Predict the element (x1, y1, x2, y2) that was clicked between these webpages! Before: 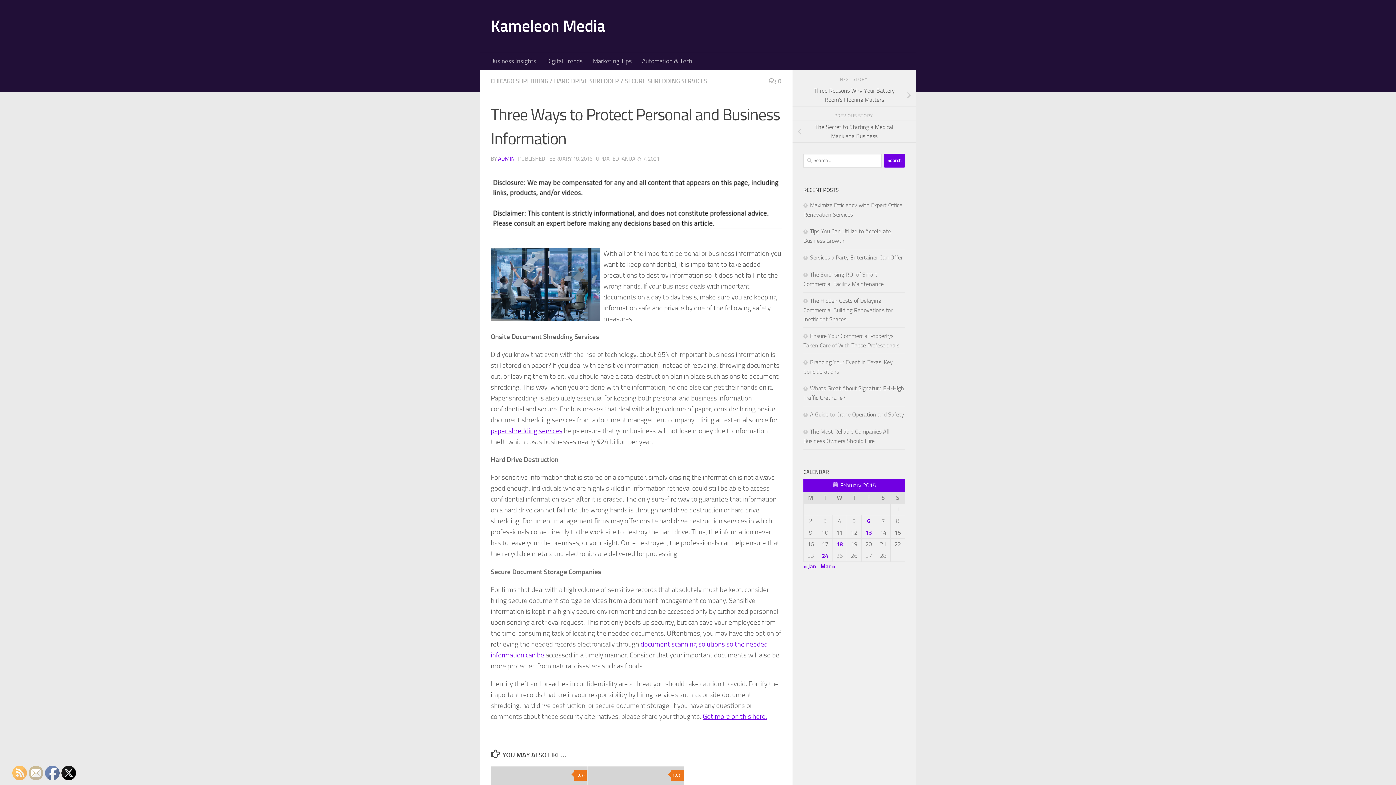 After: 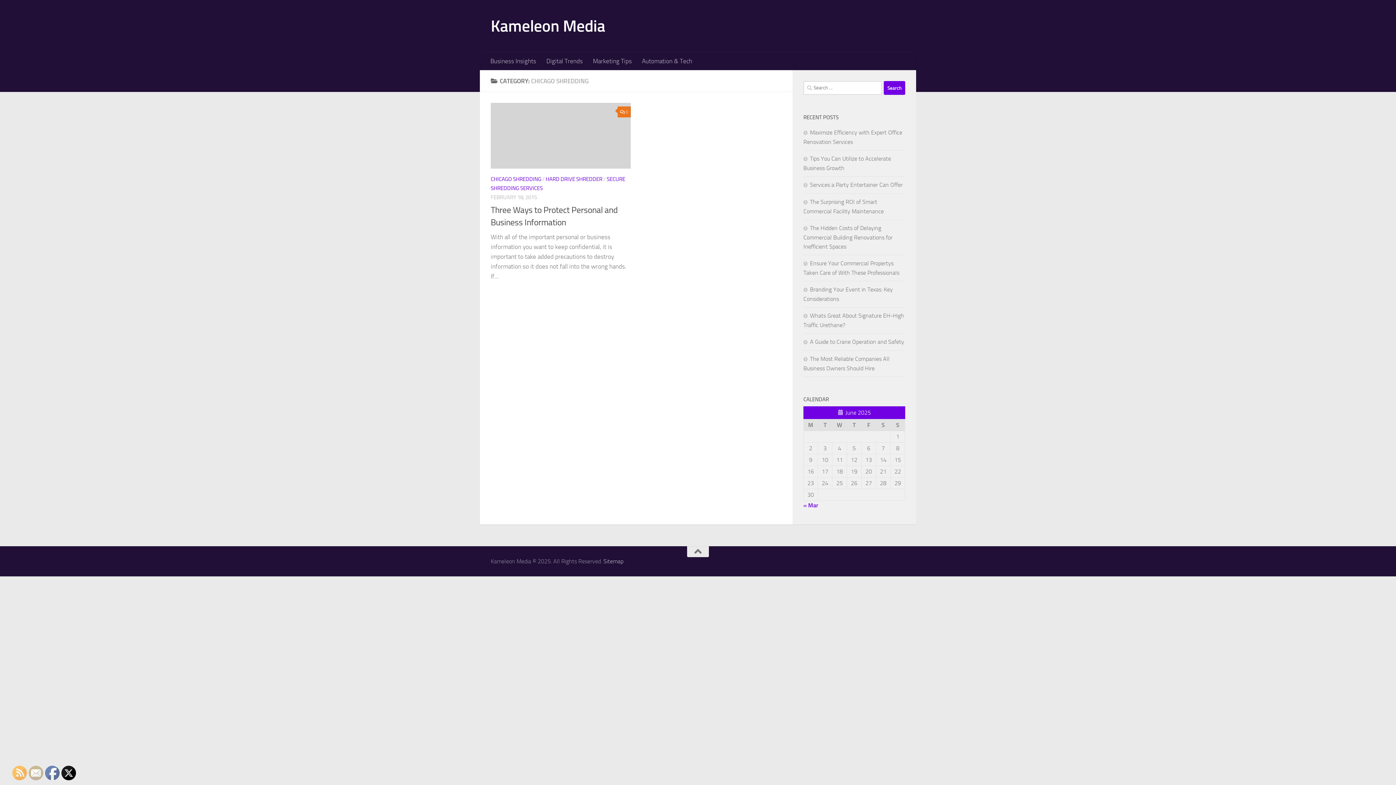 Action: label: CHICAGO SHREDDING bbox: (490, 77, 548, 84)